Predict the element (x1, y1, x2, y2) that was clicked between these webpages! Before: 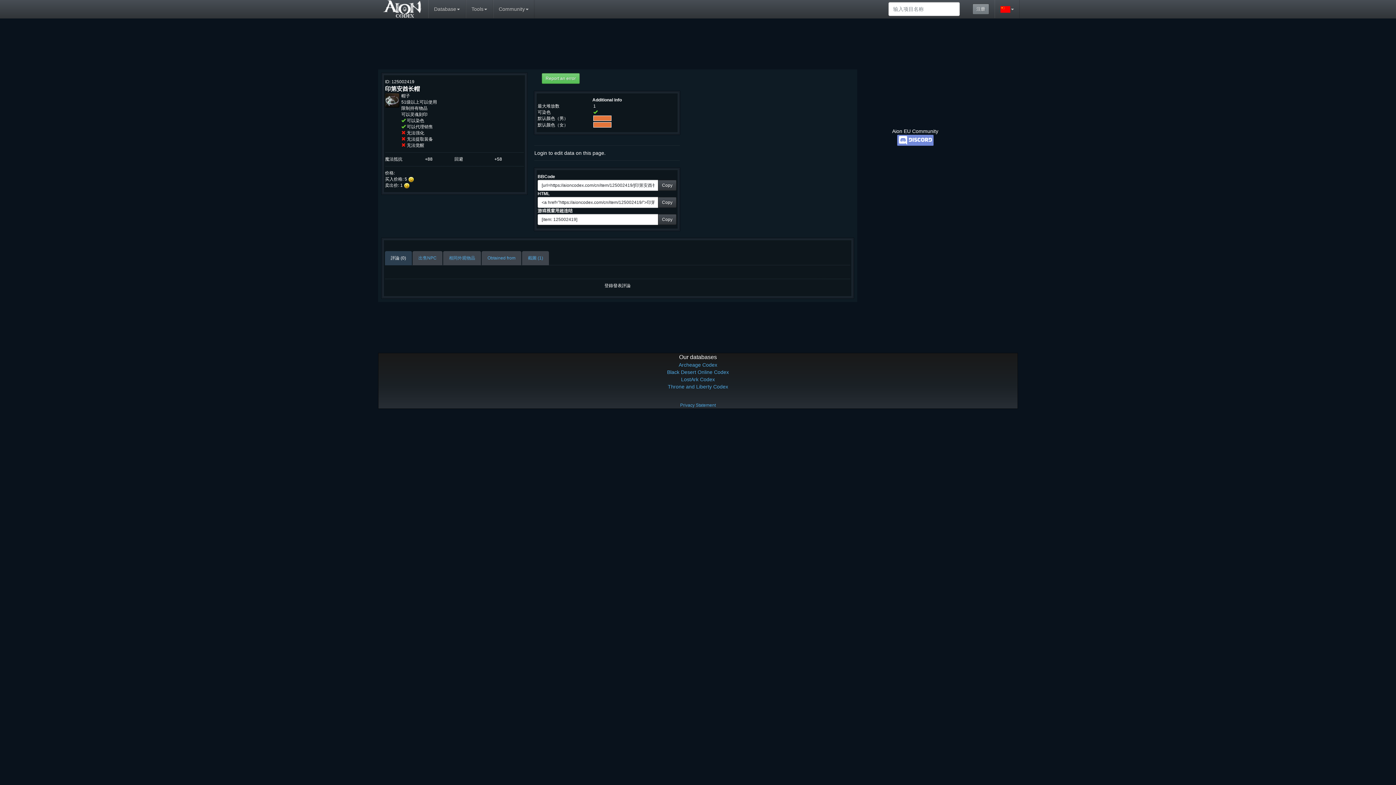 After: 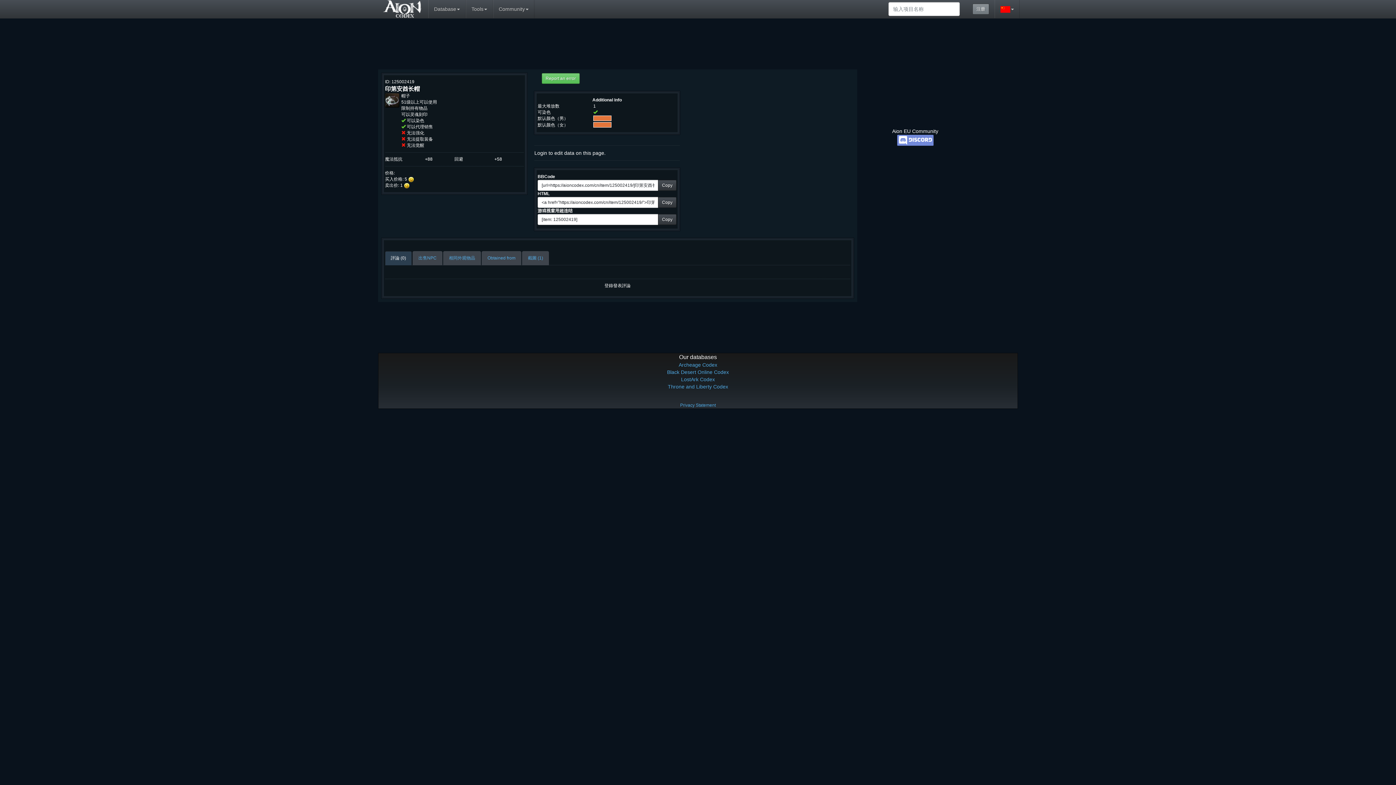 Action: bbox: (385, 251, 412, 265) label: 評論 (0)